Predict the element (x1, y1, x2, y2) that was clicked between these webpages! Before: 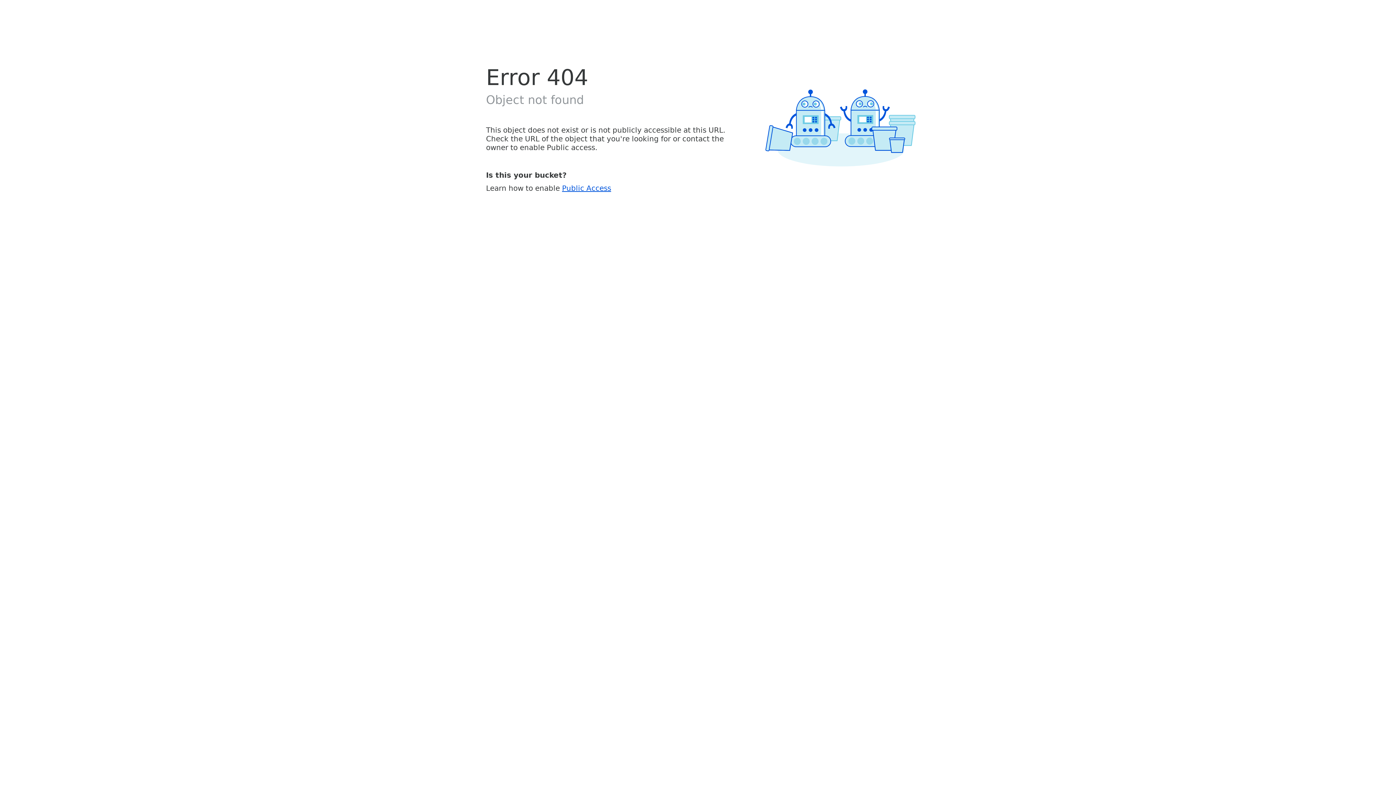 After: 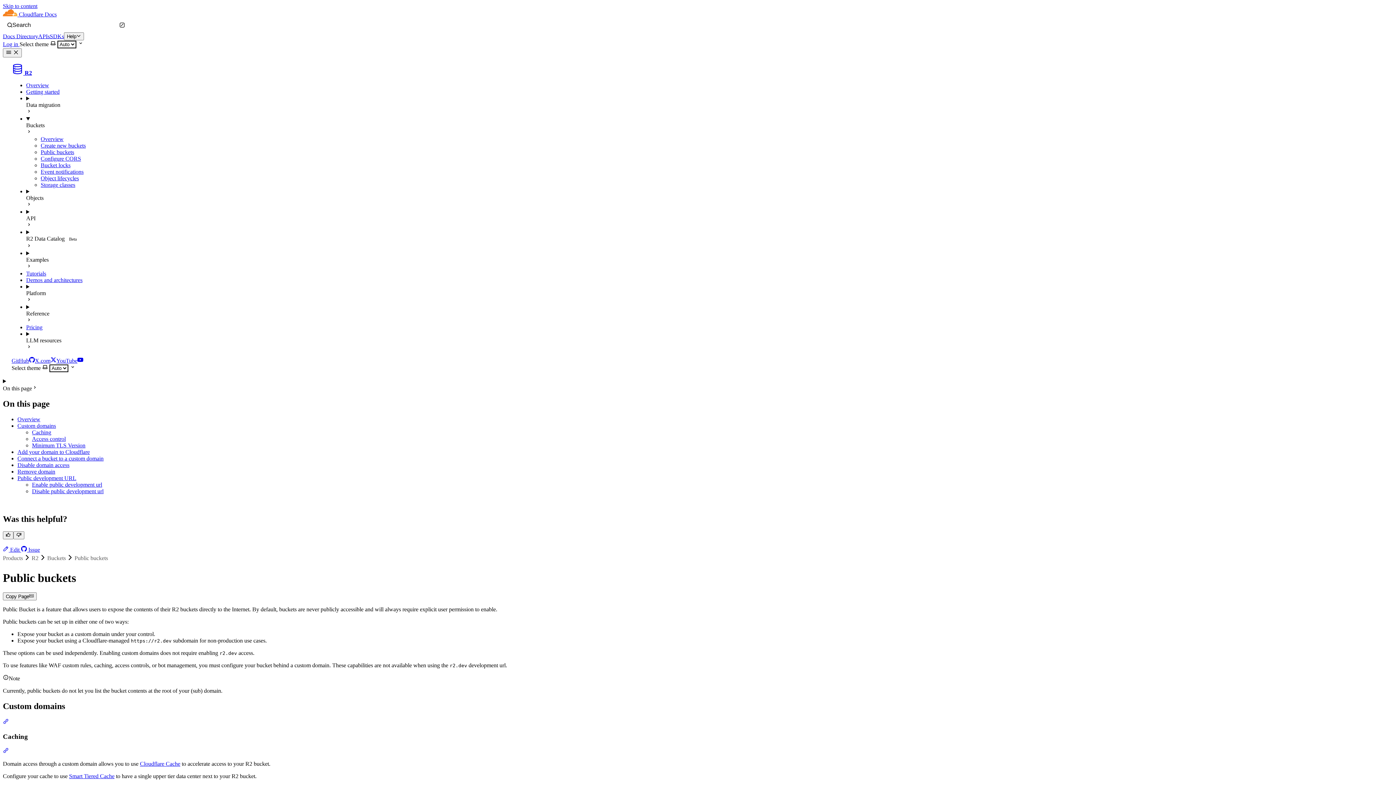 Action: bbox: (562, 183, 611, 192) label: Public Access